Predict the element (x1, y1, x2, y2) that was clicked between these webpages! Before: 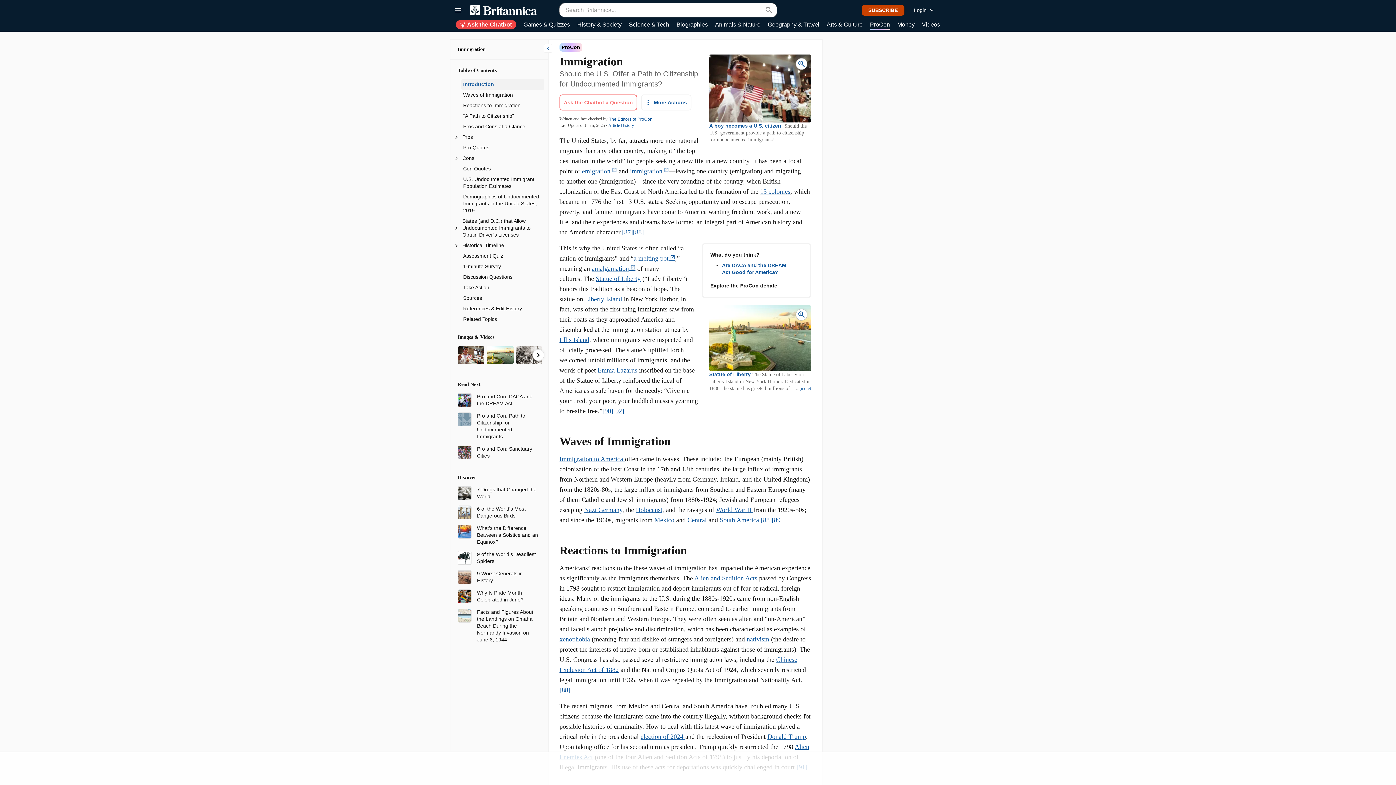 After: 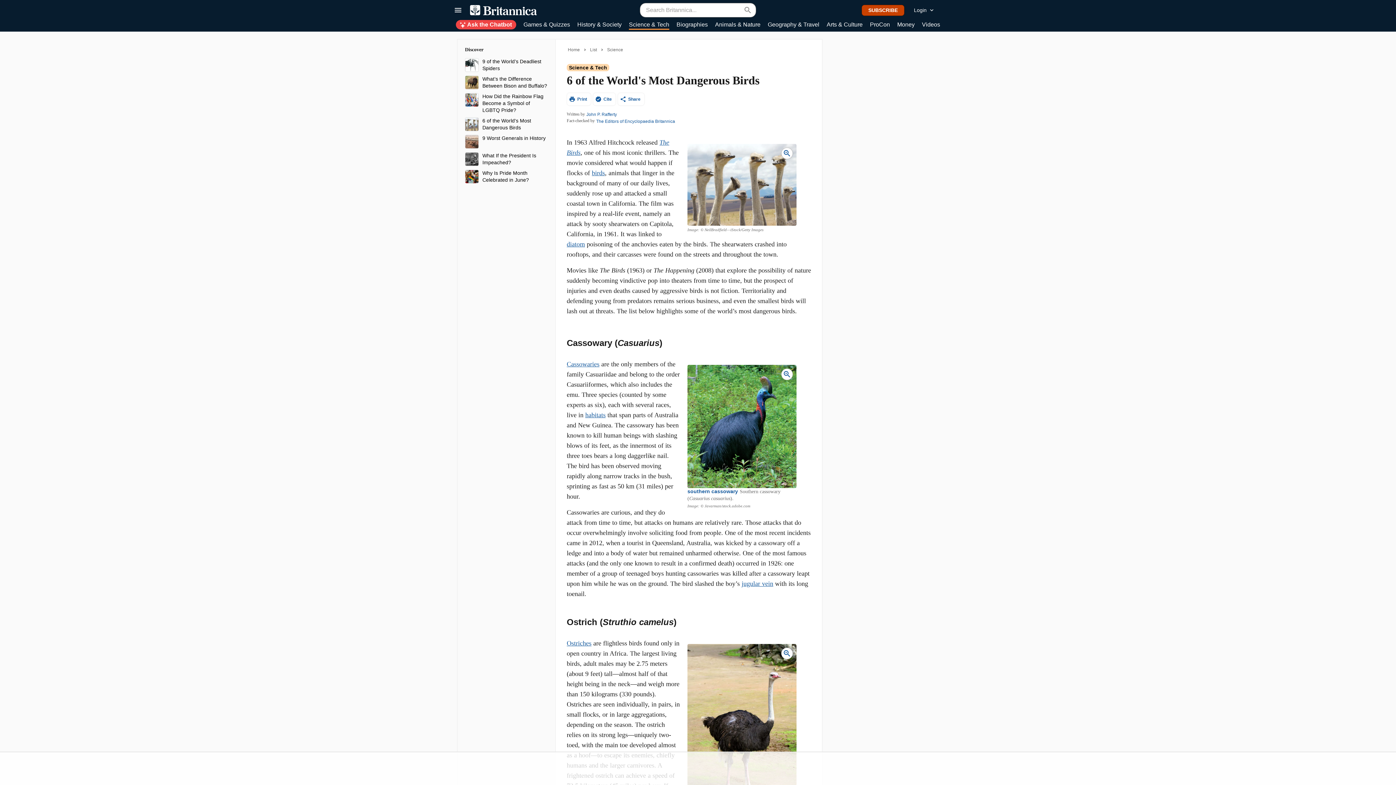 Action: bbox: (457, 509, 471, 515)